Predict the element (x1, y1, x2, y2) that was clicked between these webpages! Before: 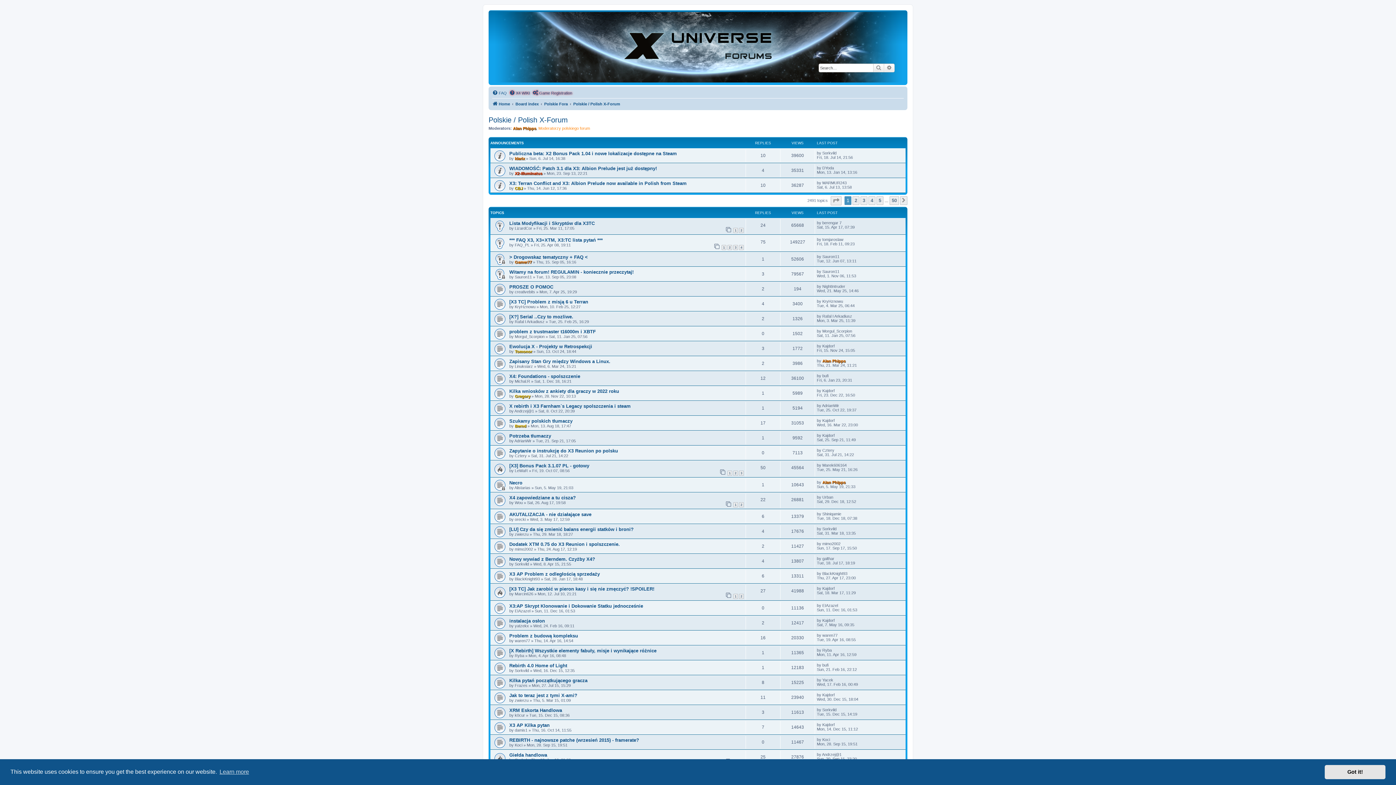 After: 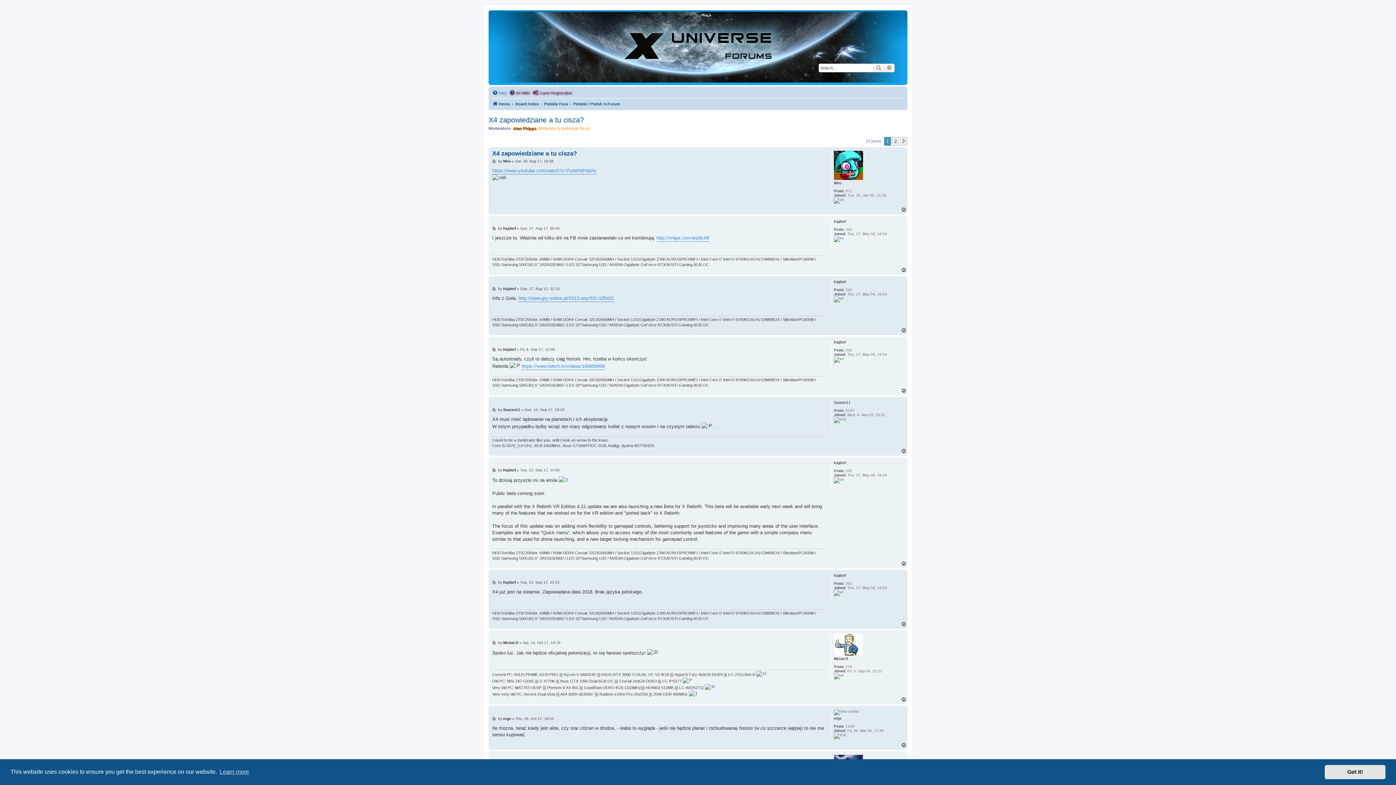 Action: label: X4 zapowiedziane a tu cisza? bbox: (509, 495, 576, 500)